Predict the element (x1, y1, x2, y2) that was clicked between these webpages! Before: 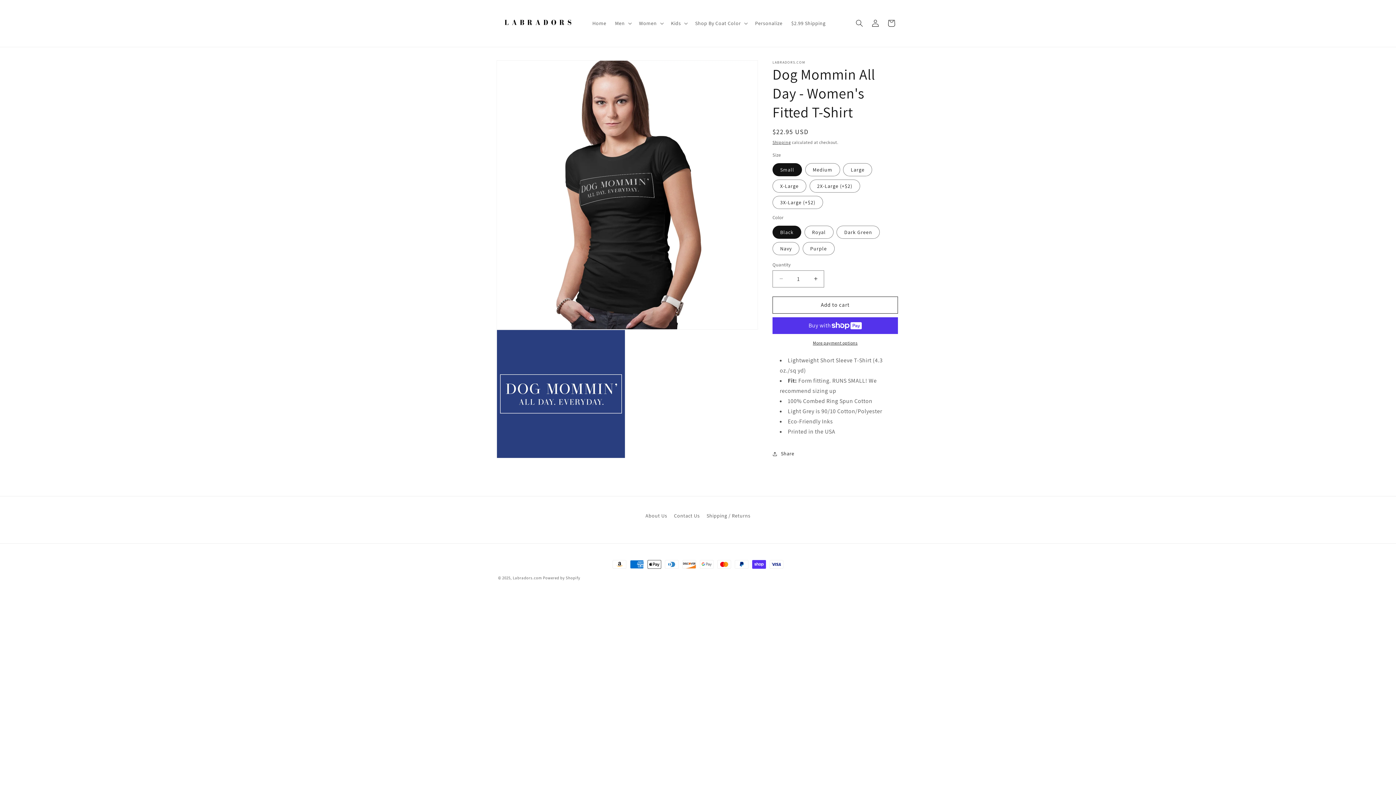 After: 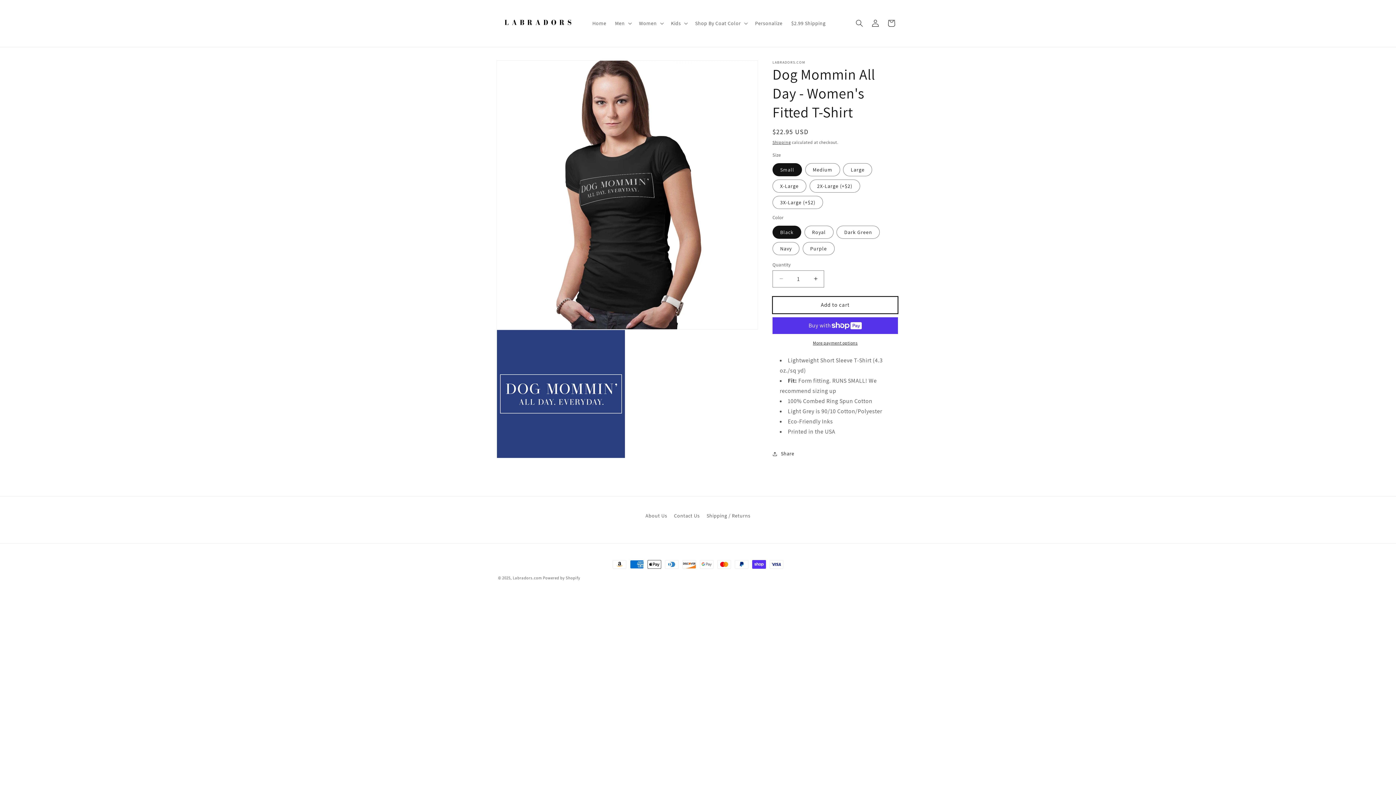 Action: bbox: (772, 296, 898, 313) label: Add to cart